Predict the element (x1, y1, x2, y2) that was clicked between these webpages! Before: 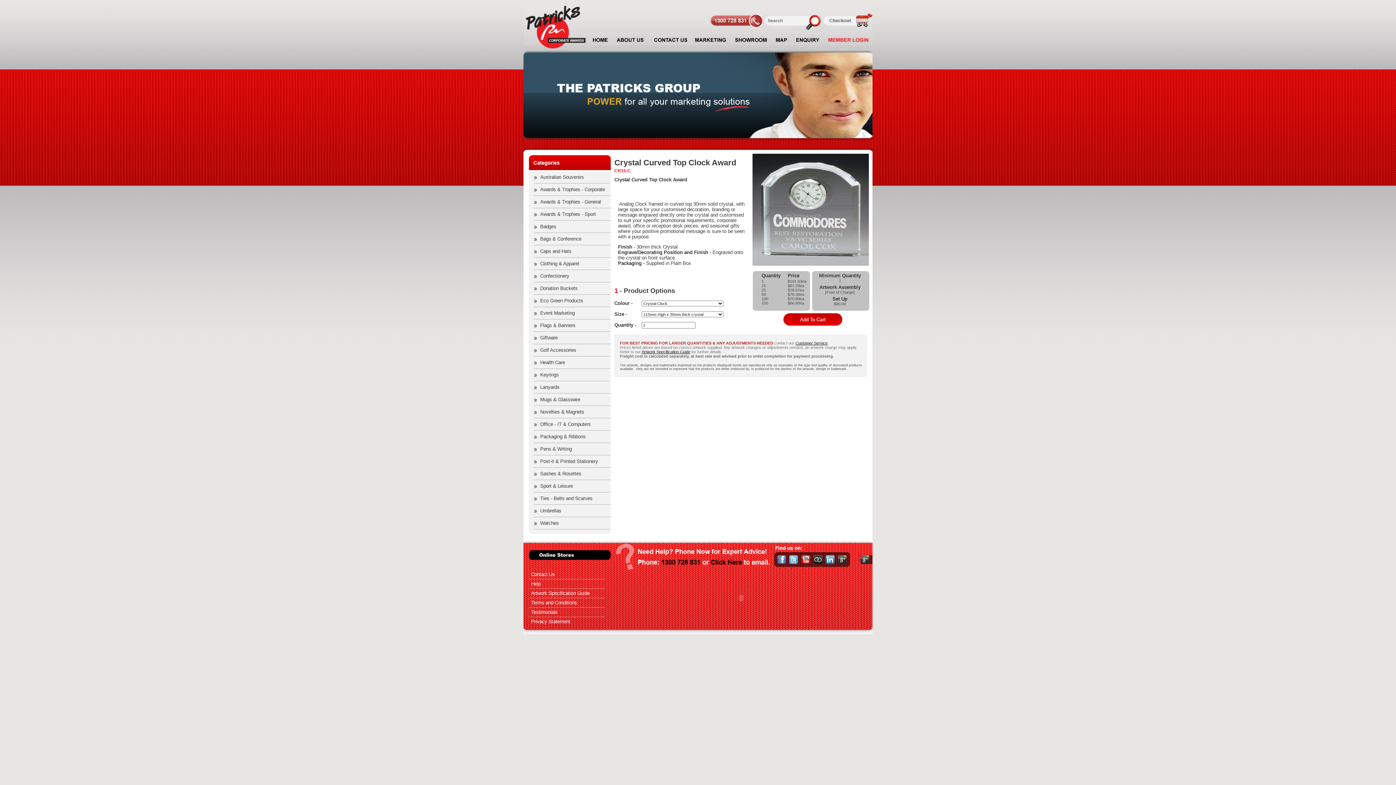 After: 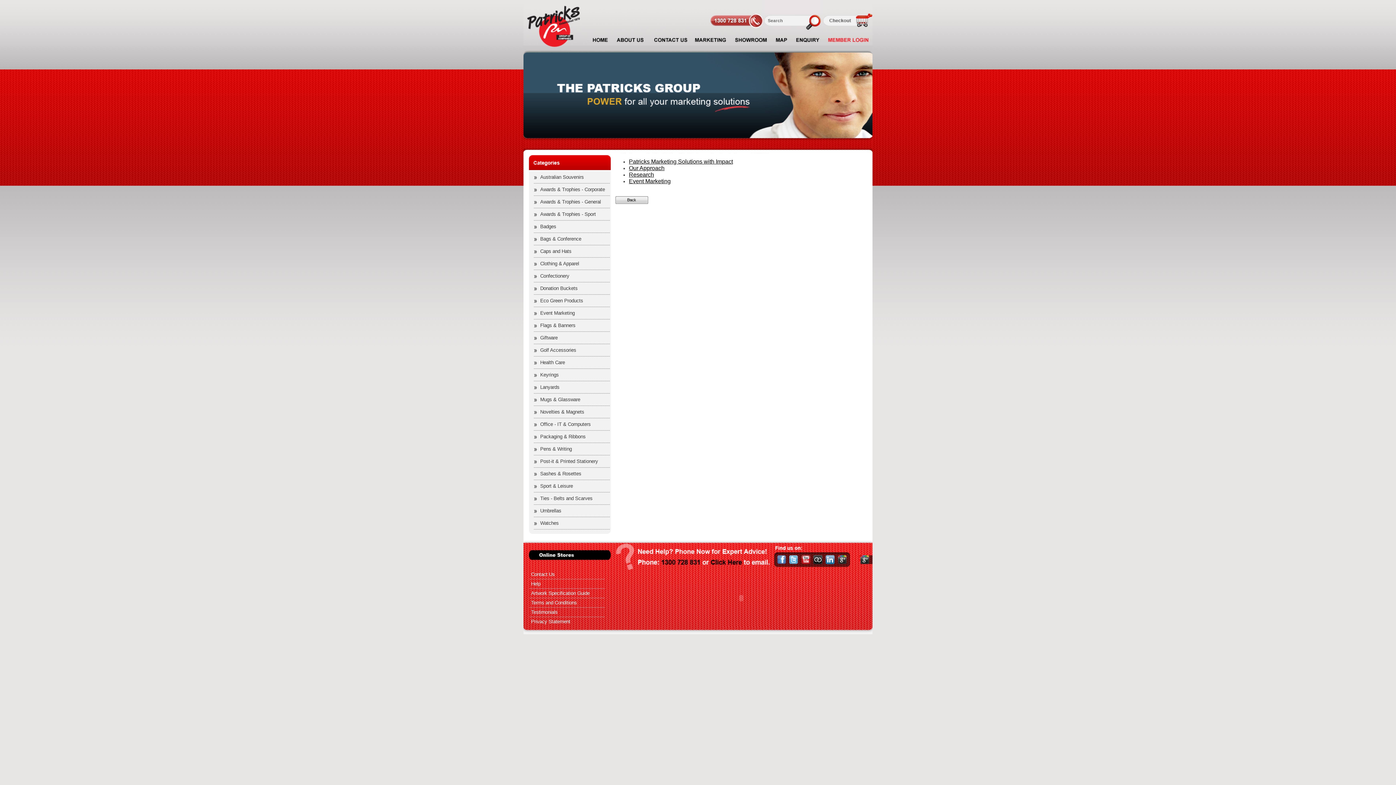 Action: bbox: (692, 34, 729, 45)